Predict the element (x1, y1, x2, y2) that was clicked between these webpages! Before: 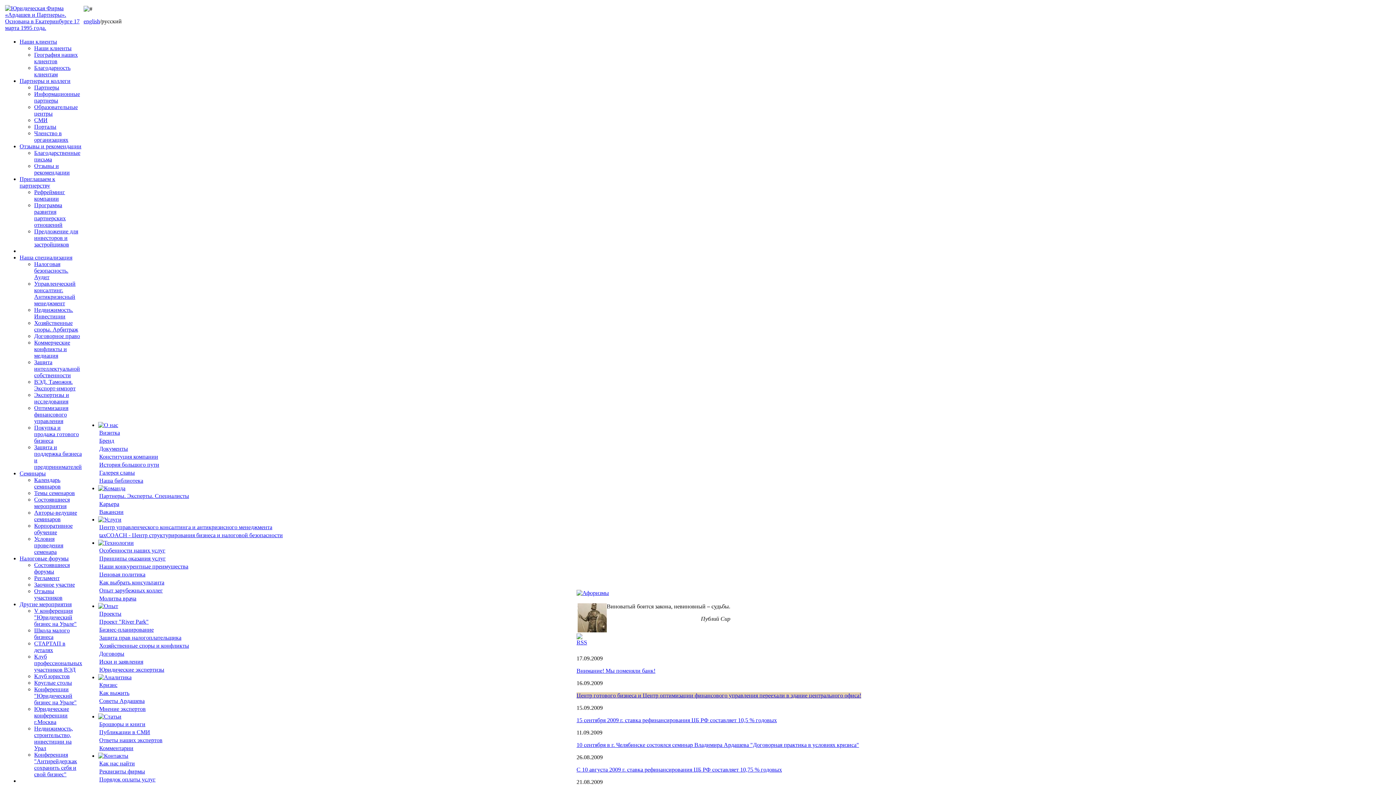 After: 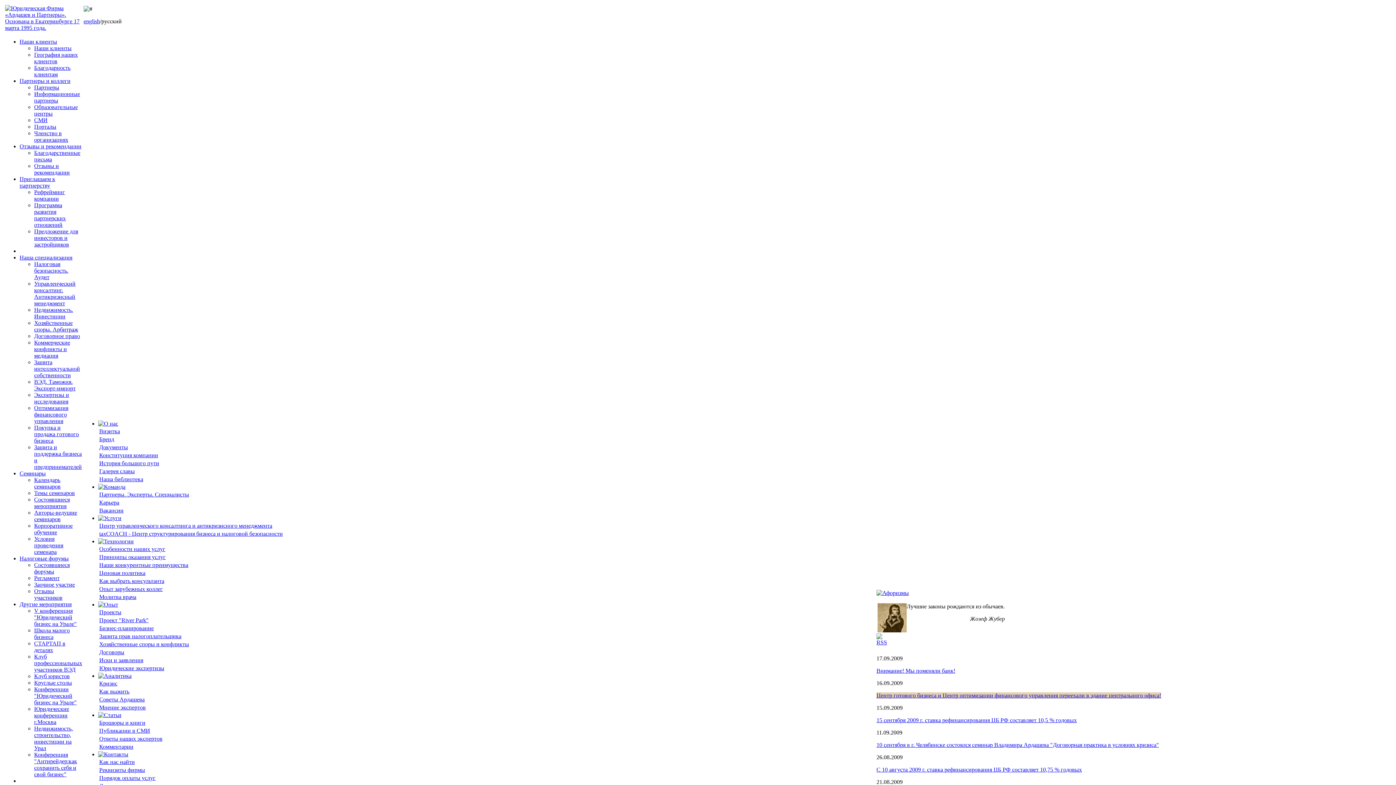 Action: bbox: (99, 626, 153, 633) label: Бизнес-планирование